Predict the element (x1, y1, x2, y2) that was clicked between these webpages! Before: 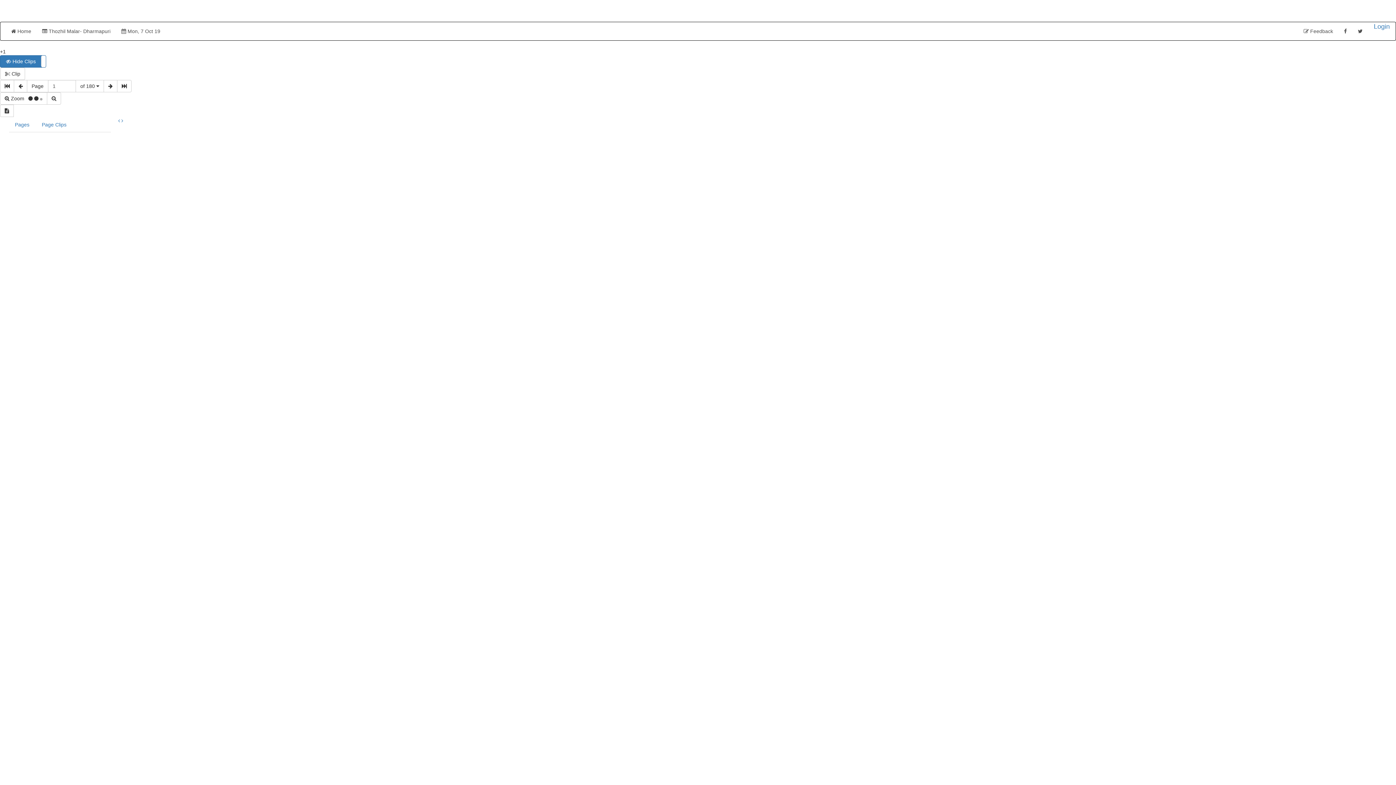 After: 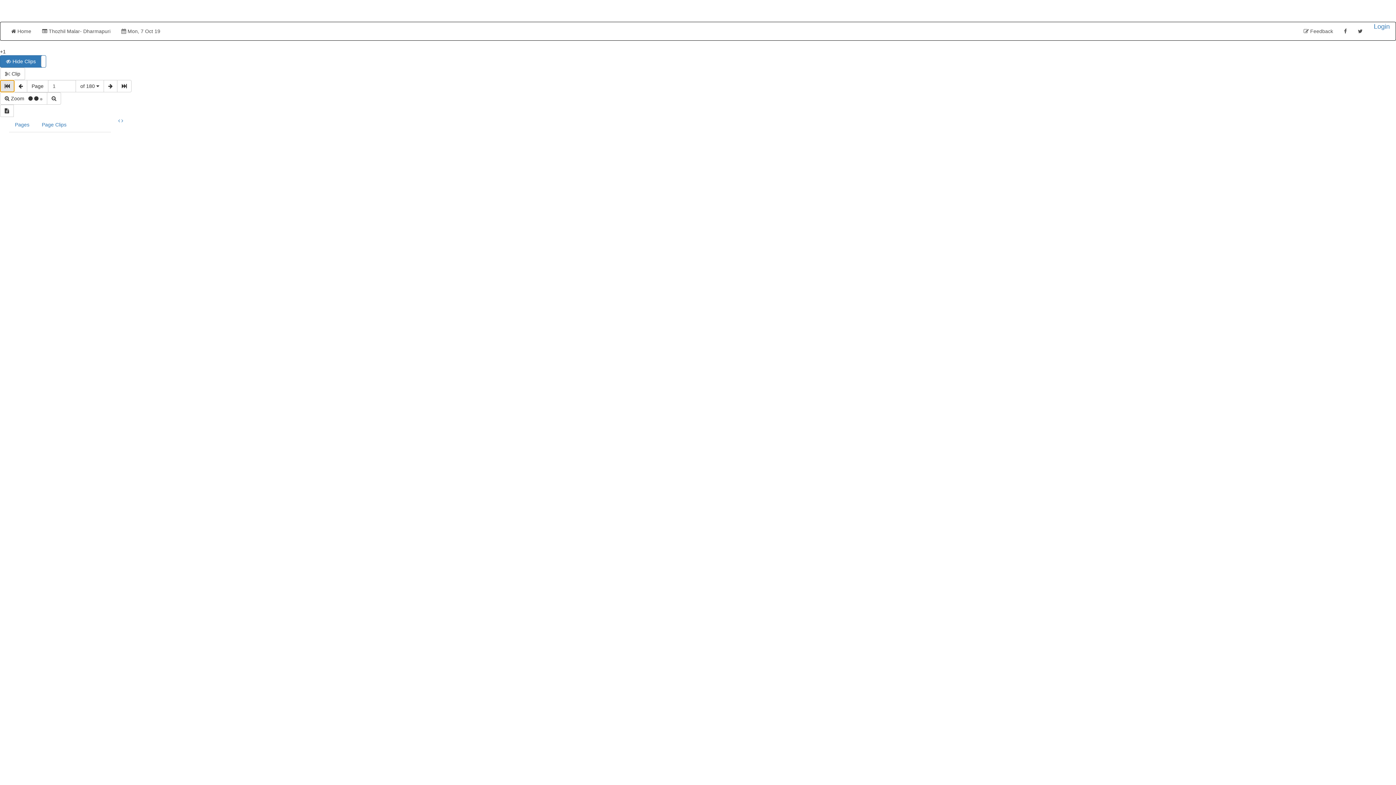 Action: bbox: (0, 80, 14, 92)